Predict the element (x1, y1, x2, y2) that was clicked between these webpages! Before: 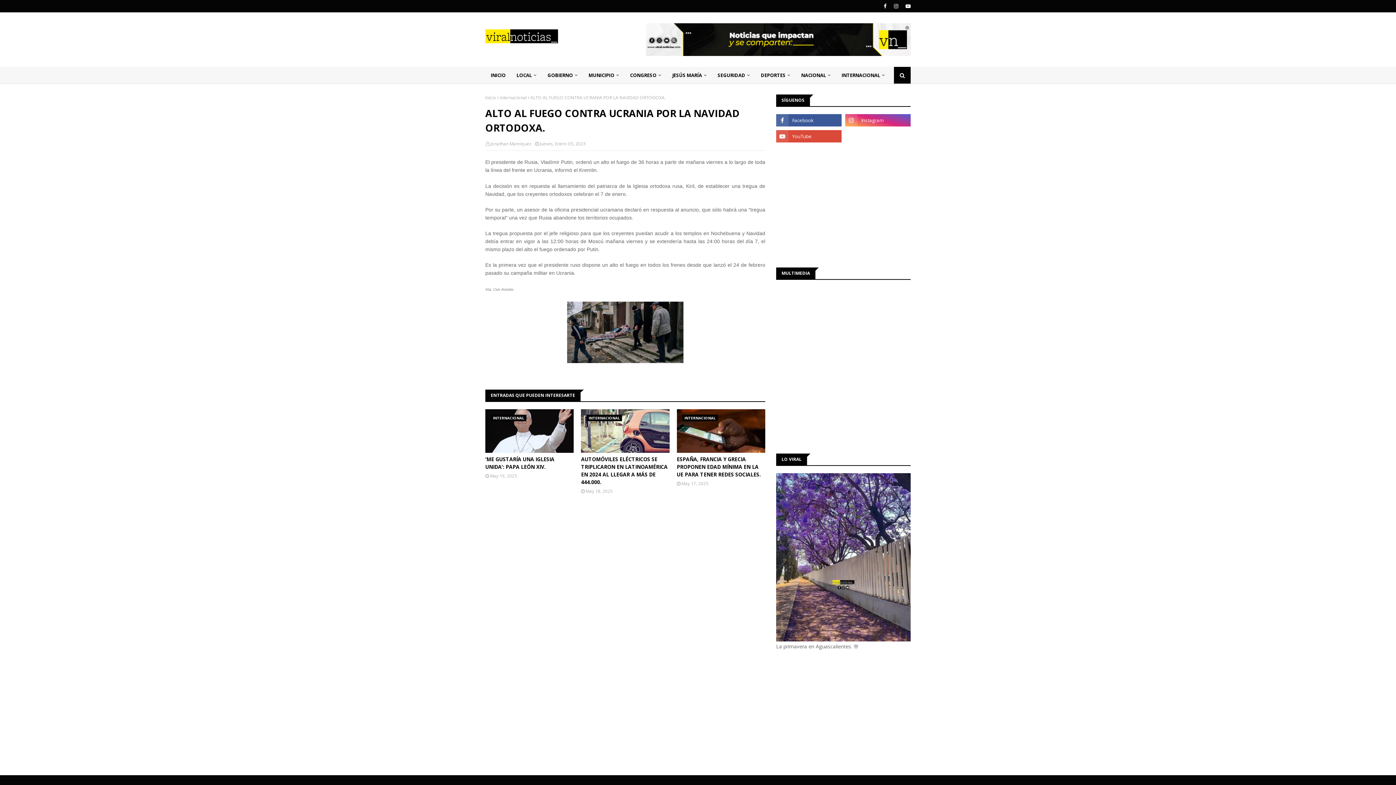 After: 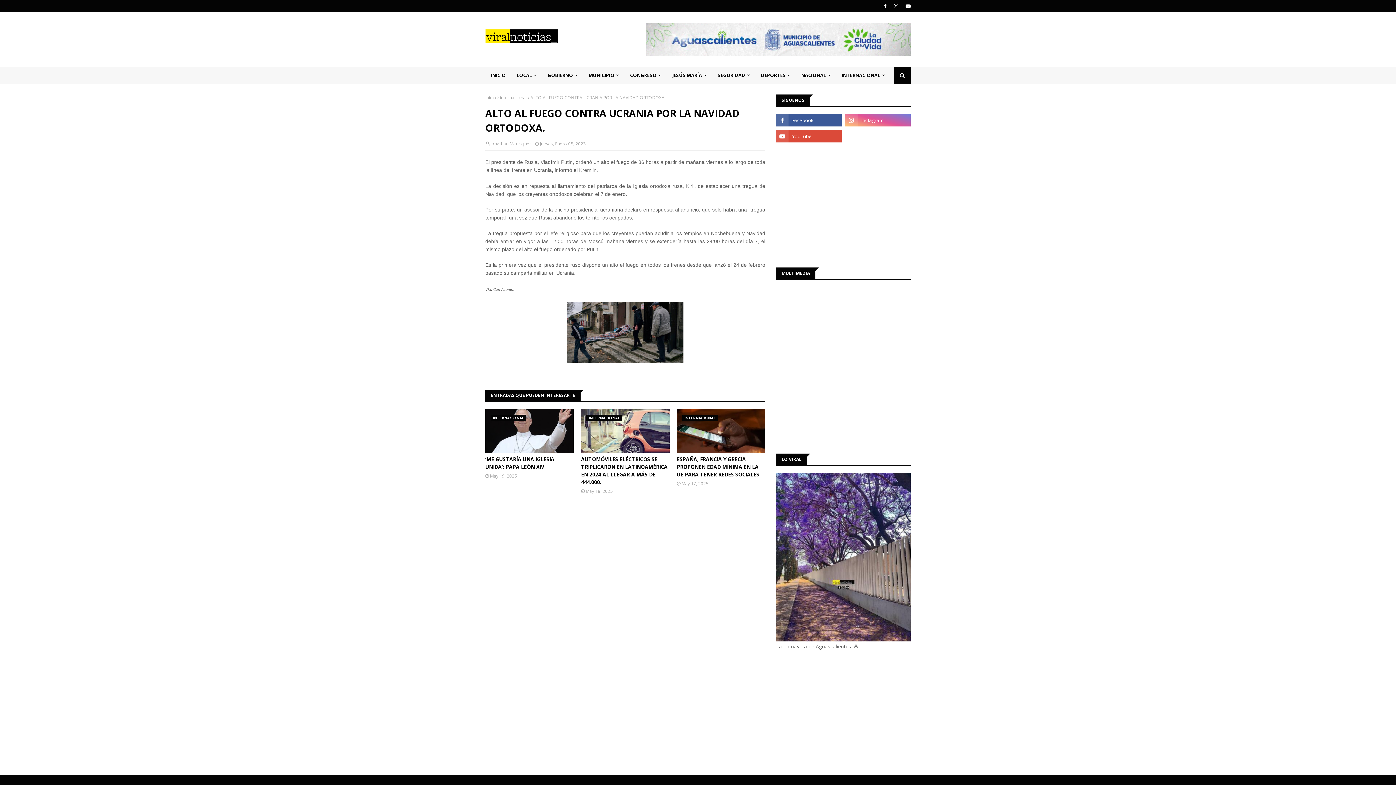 Action: bbox: (845, 114, 910, 126)